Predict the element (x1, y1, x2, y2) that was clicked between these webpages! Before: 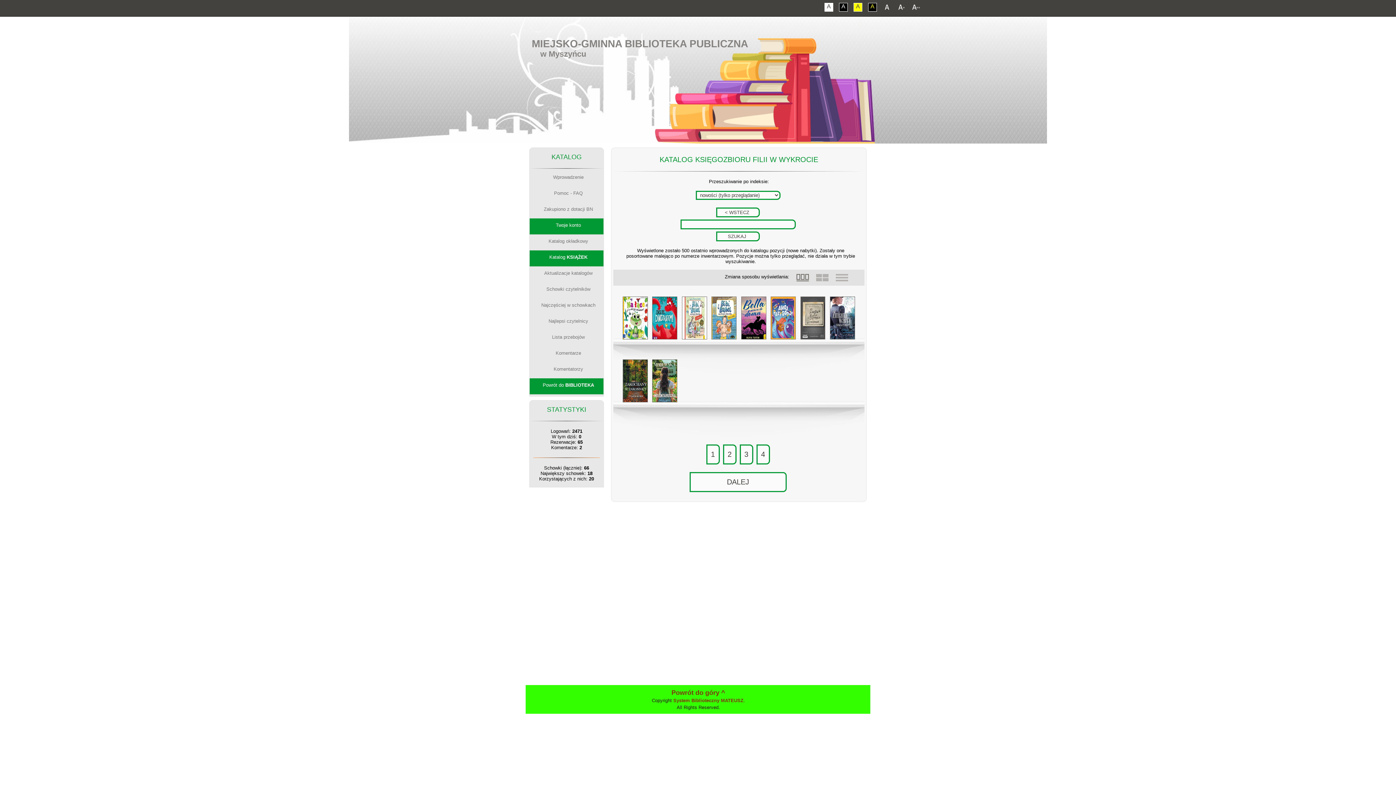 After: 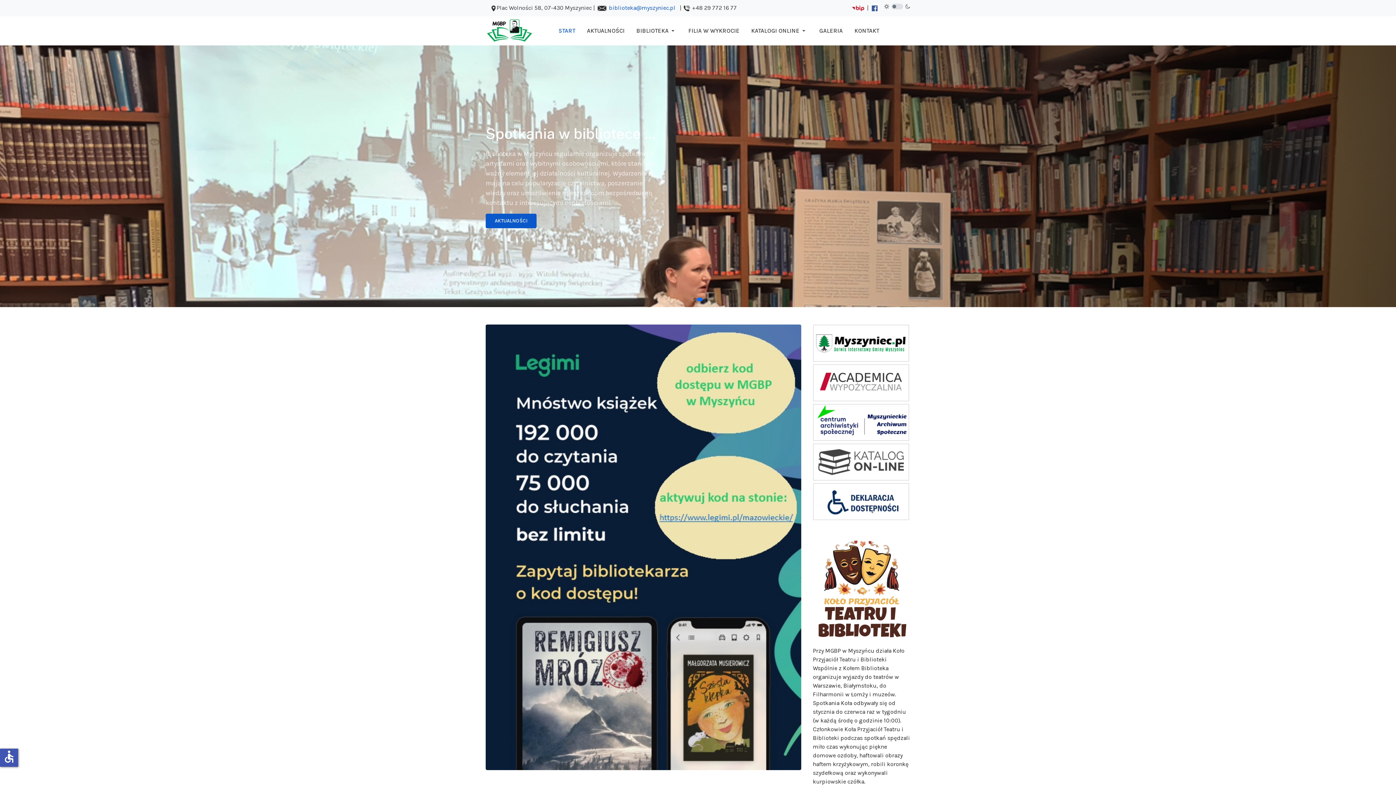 Action: bbox: (529, 378, 603, 394) label: Powrót do BIBLIOTEKA